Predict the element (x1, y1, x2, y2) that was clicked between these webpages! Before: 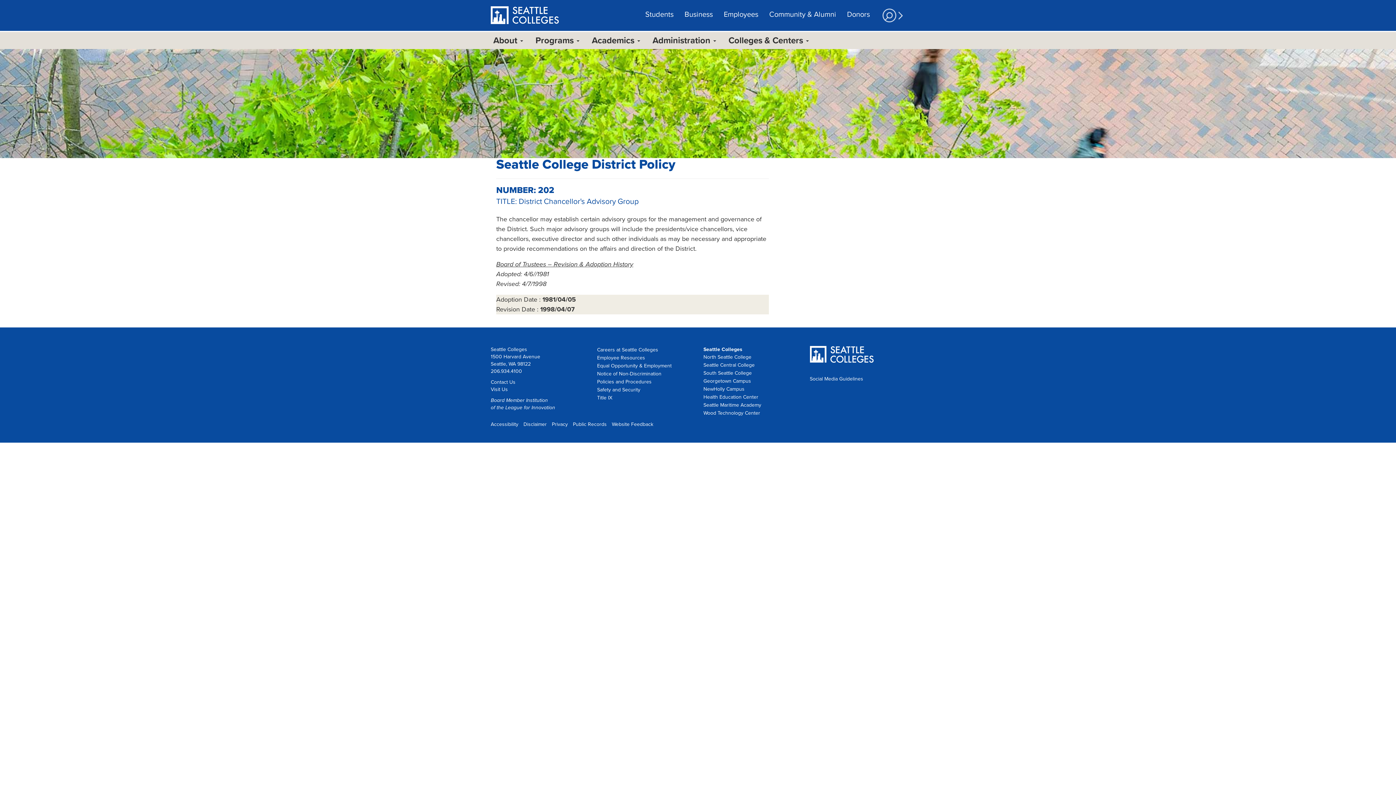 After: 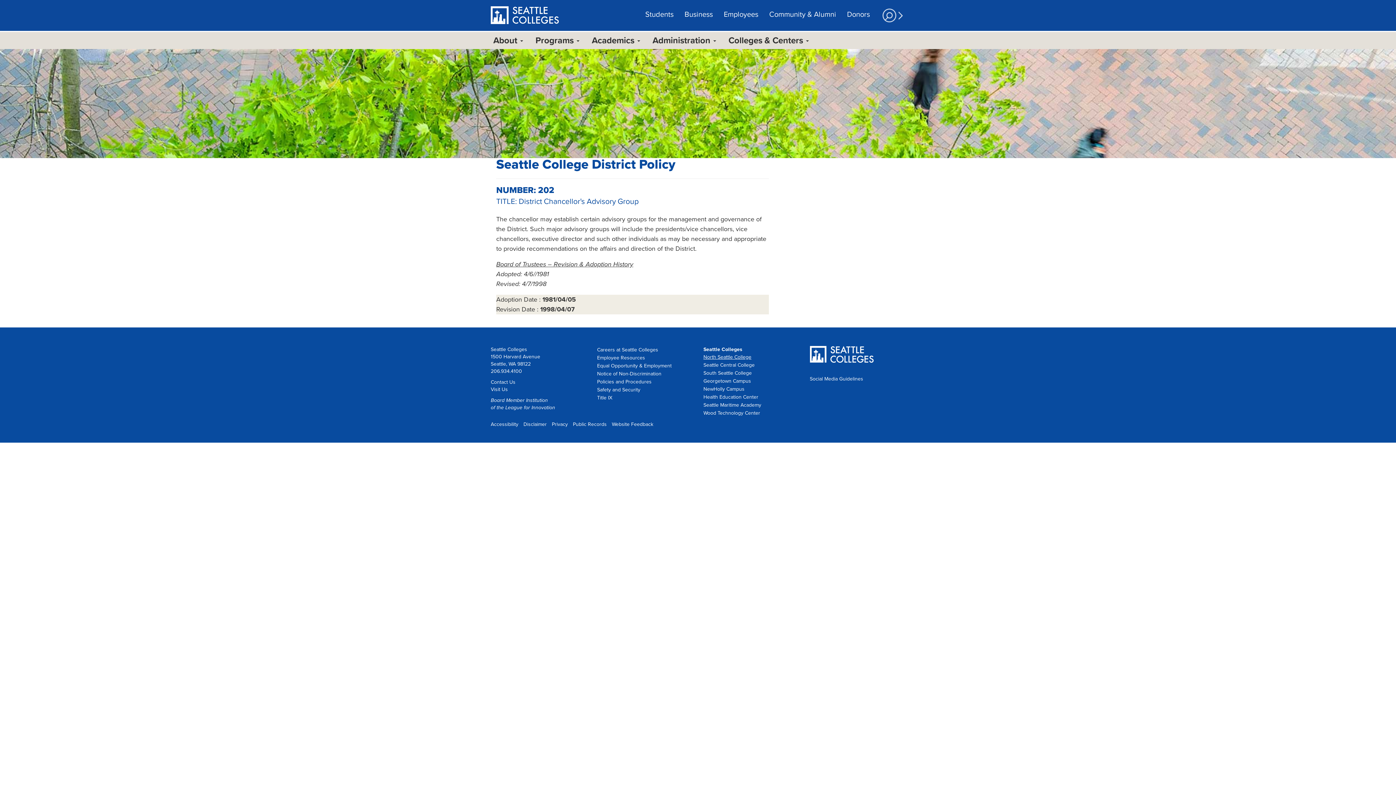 Action: bbox: (703, 354, 751, 360) label: North Seattle College opens in new tab.